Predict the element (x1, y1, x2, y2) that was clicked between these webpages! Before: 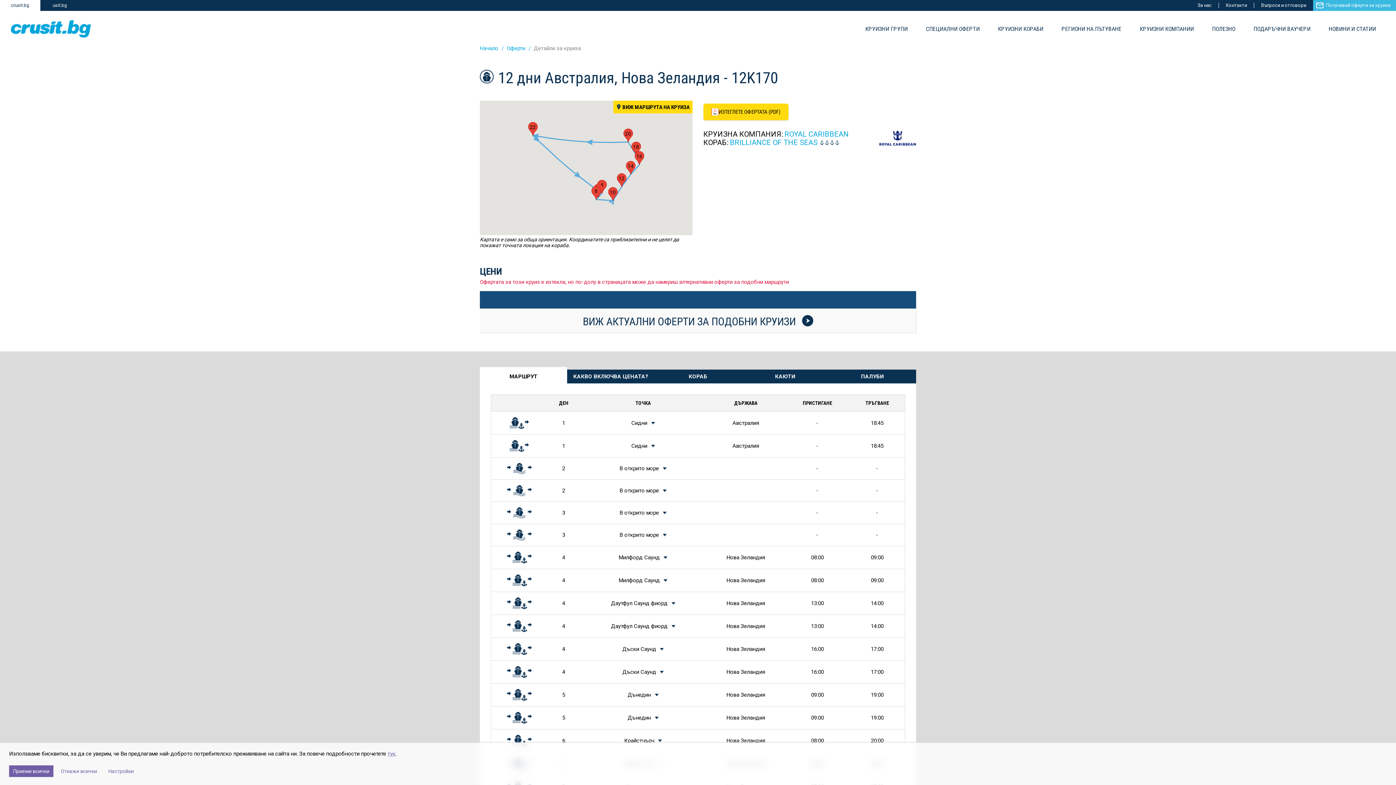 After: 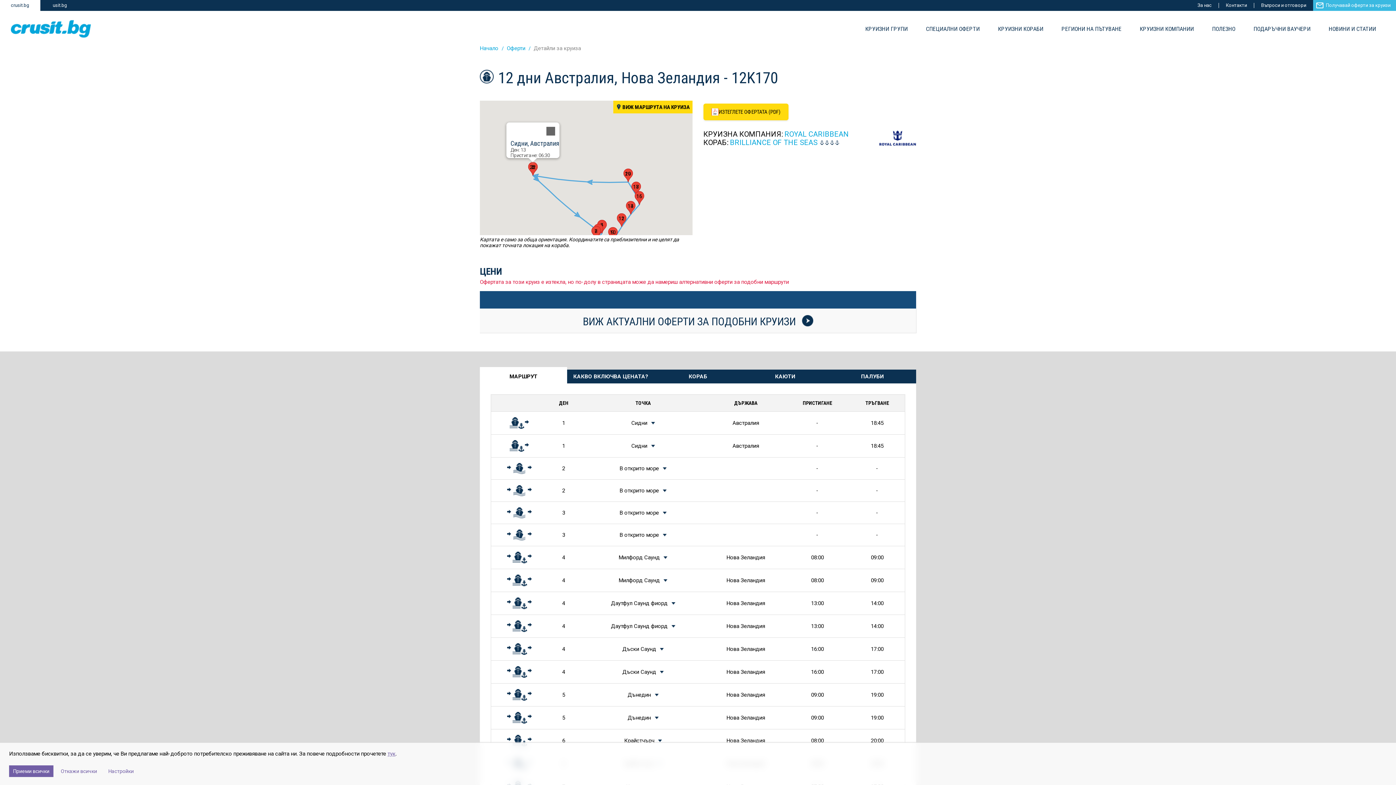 Action: label: Сидни bbox: (528, 122, 537, 135)